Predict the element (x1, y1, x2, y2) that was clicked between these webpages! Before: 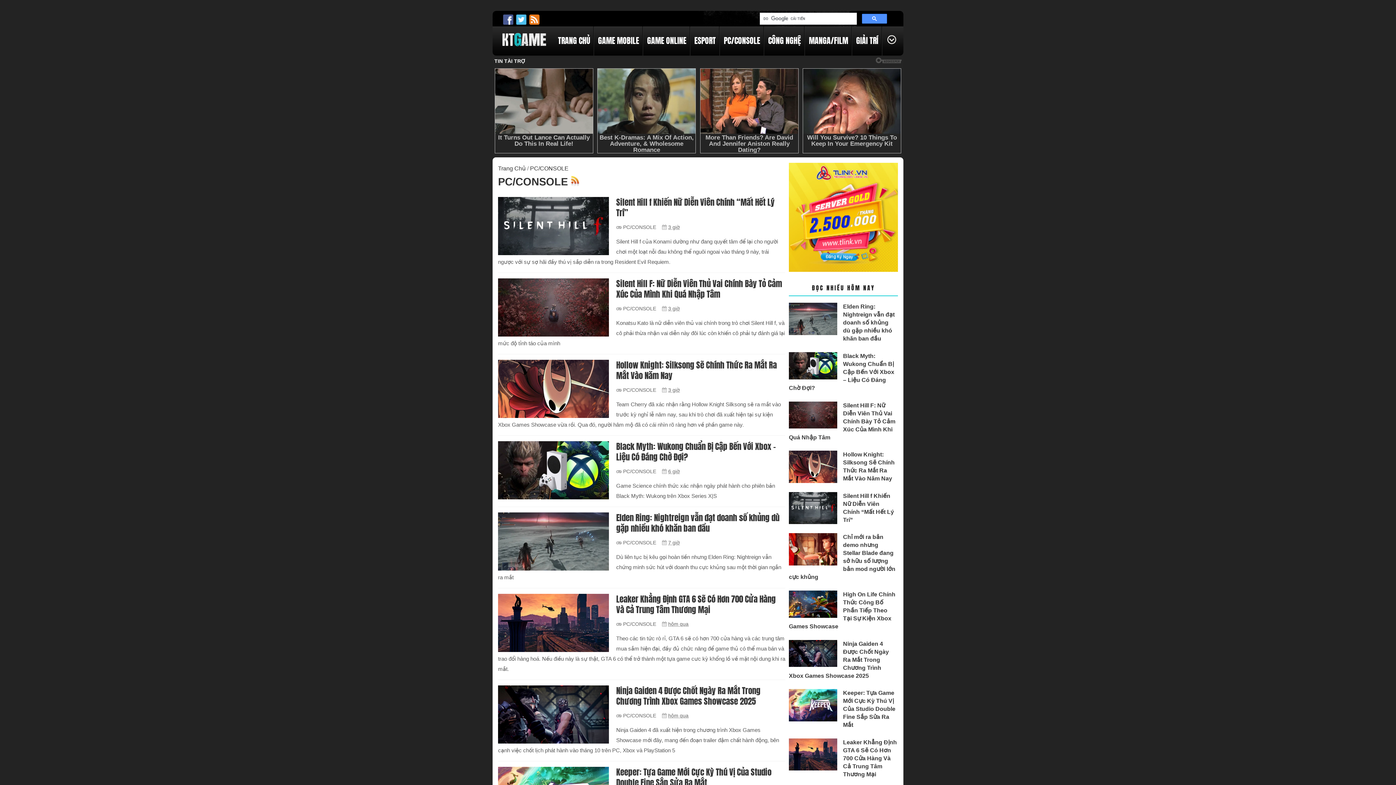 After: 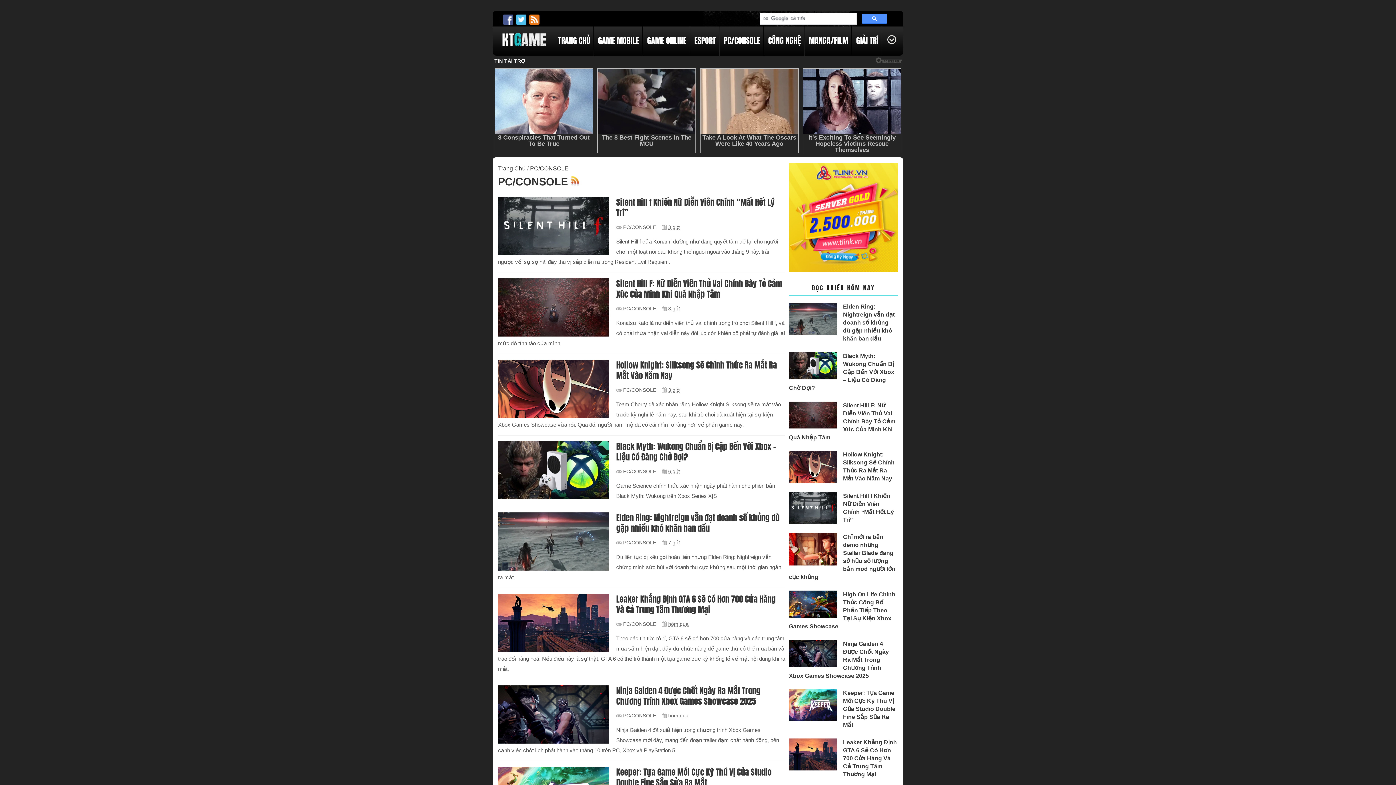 Action: bbox: (623, 286, 656, 294) label: PC/CONSOLE